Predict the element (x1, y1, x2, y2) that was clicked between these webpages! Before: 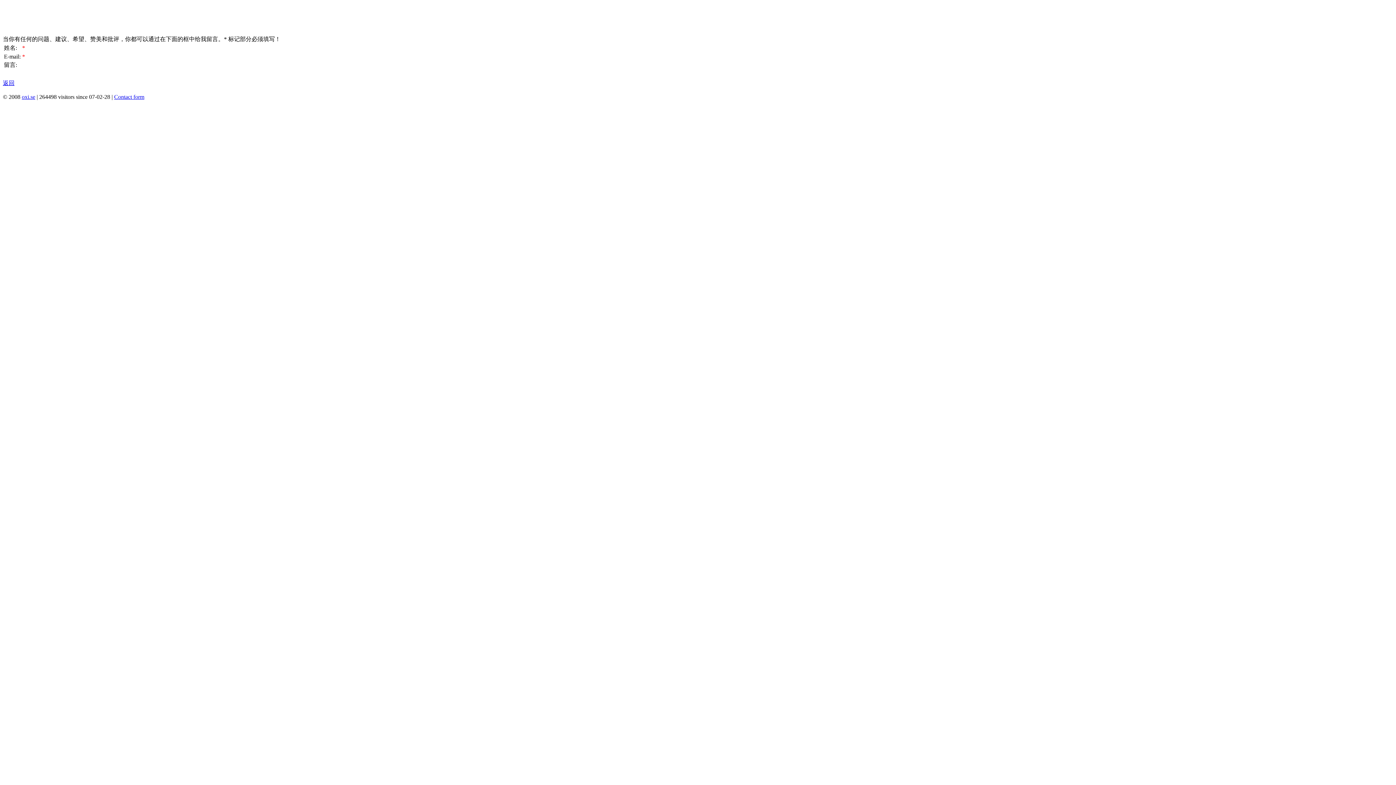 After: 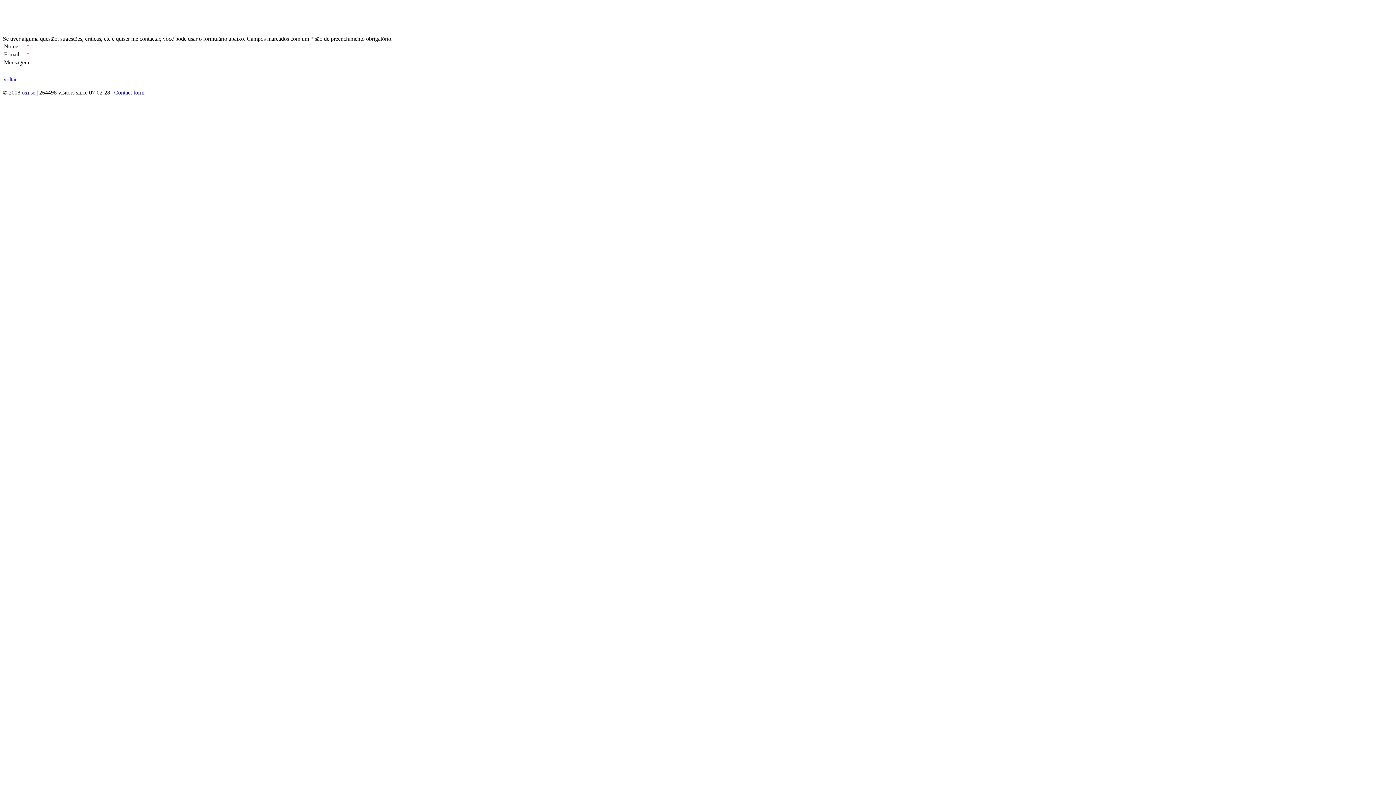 Action: bbox: (20, 9, 27, 15)